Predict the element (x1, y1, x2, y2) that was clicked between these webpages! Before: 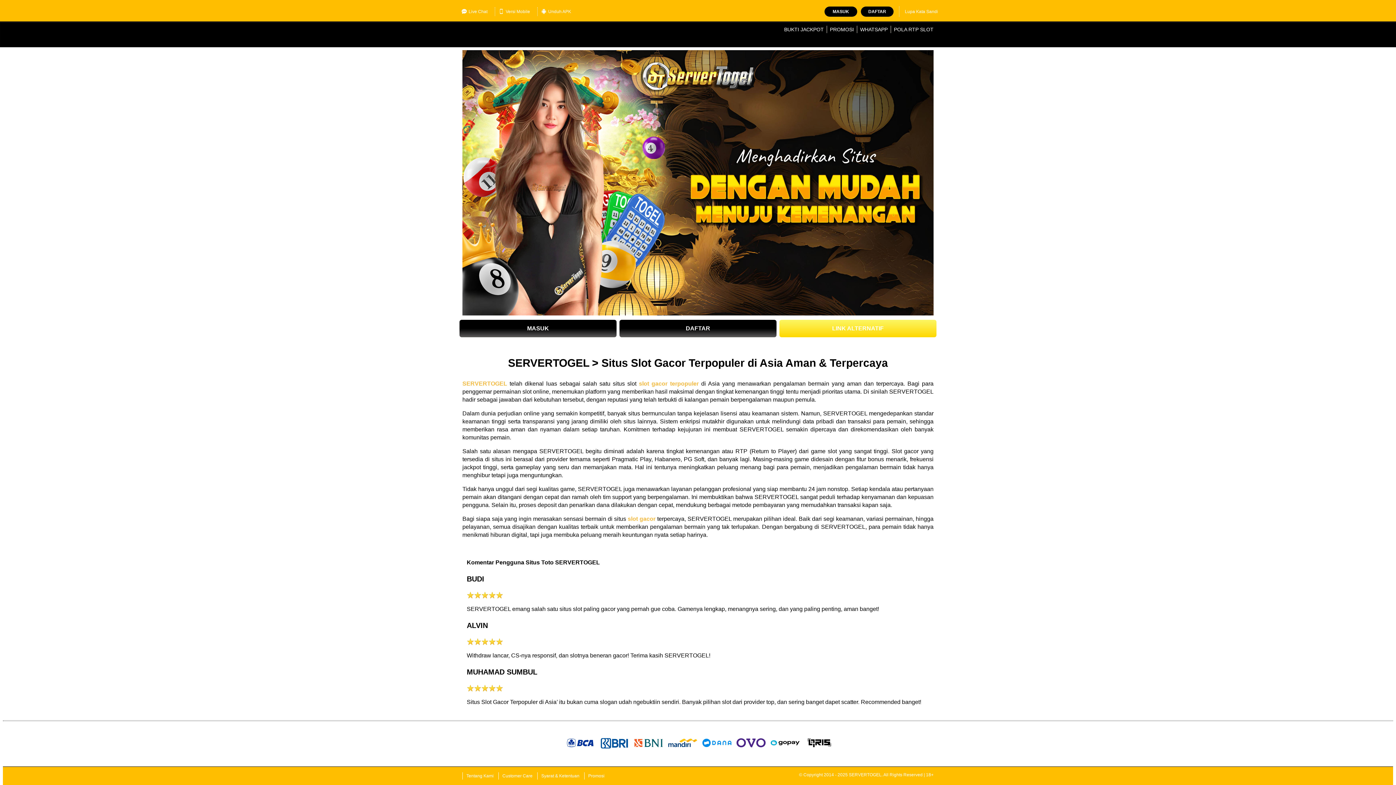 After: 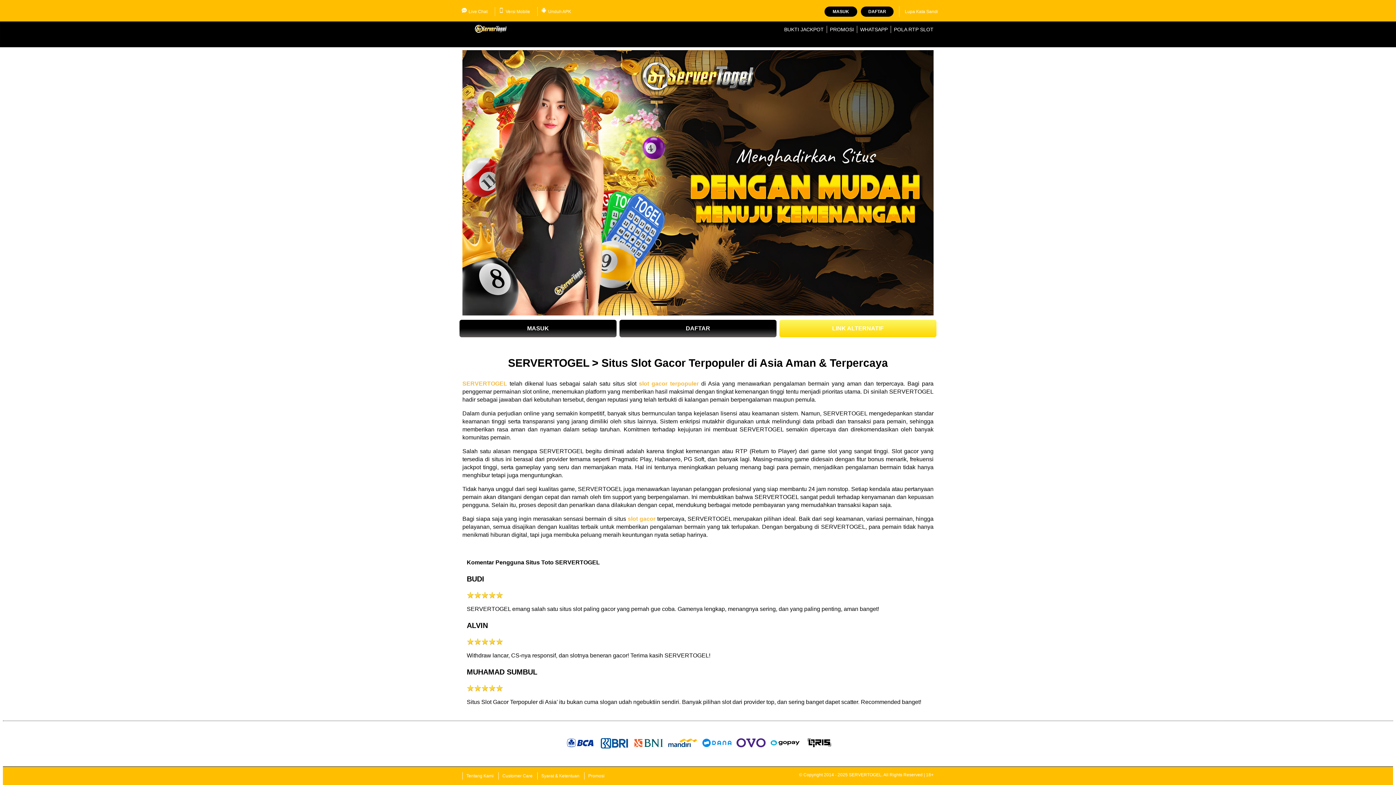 Action: label: Lupa Kata Sandi bbox: (905, 6, 938, 16)